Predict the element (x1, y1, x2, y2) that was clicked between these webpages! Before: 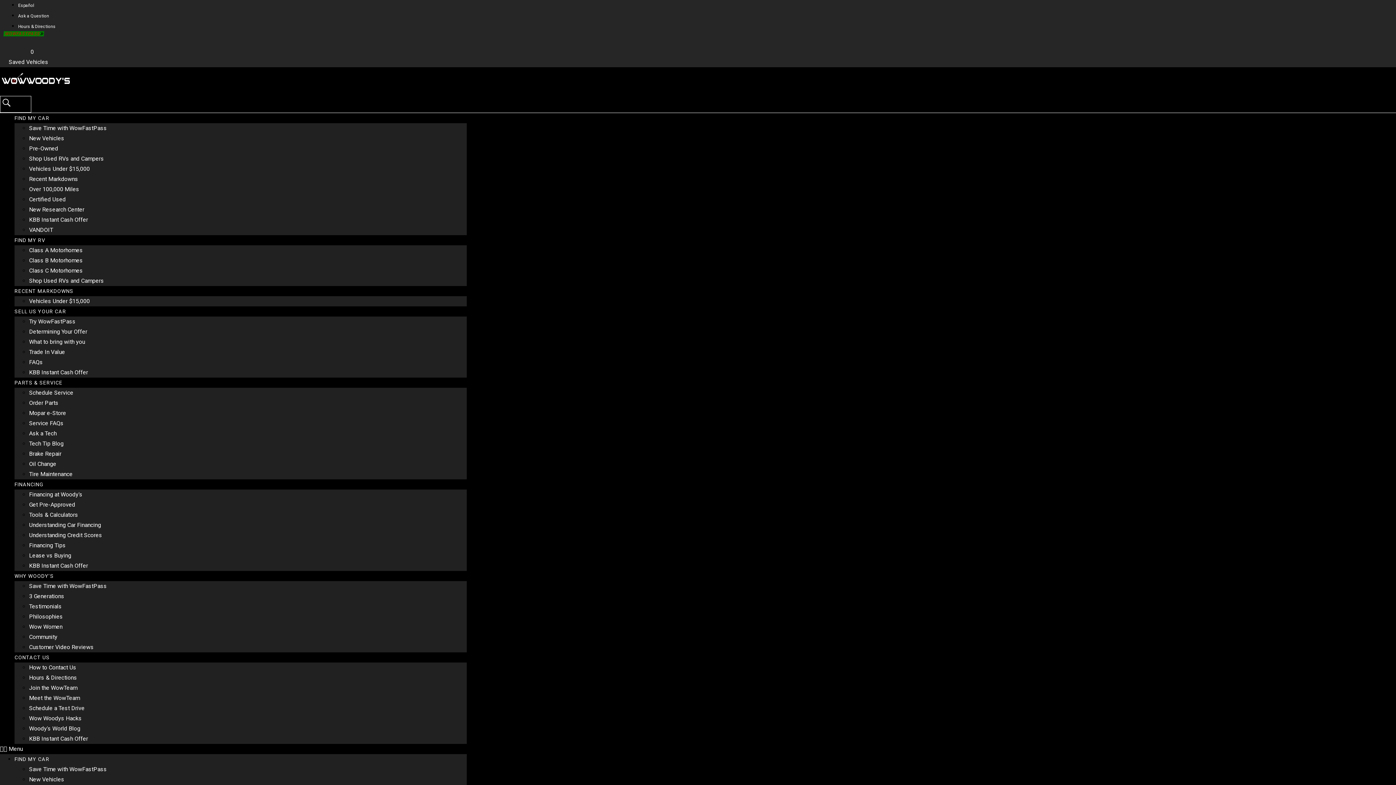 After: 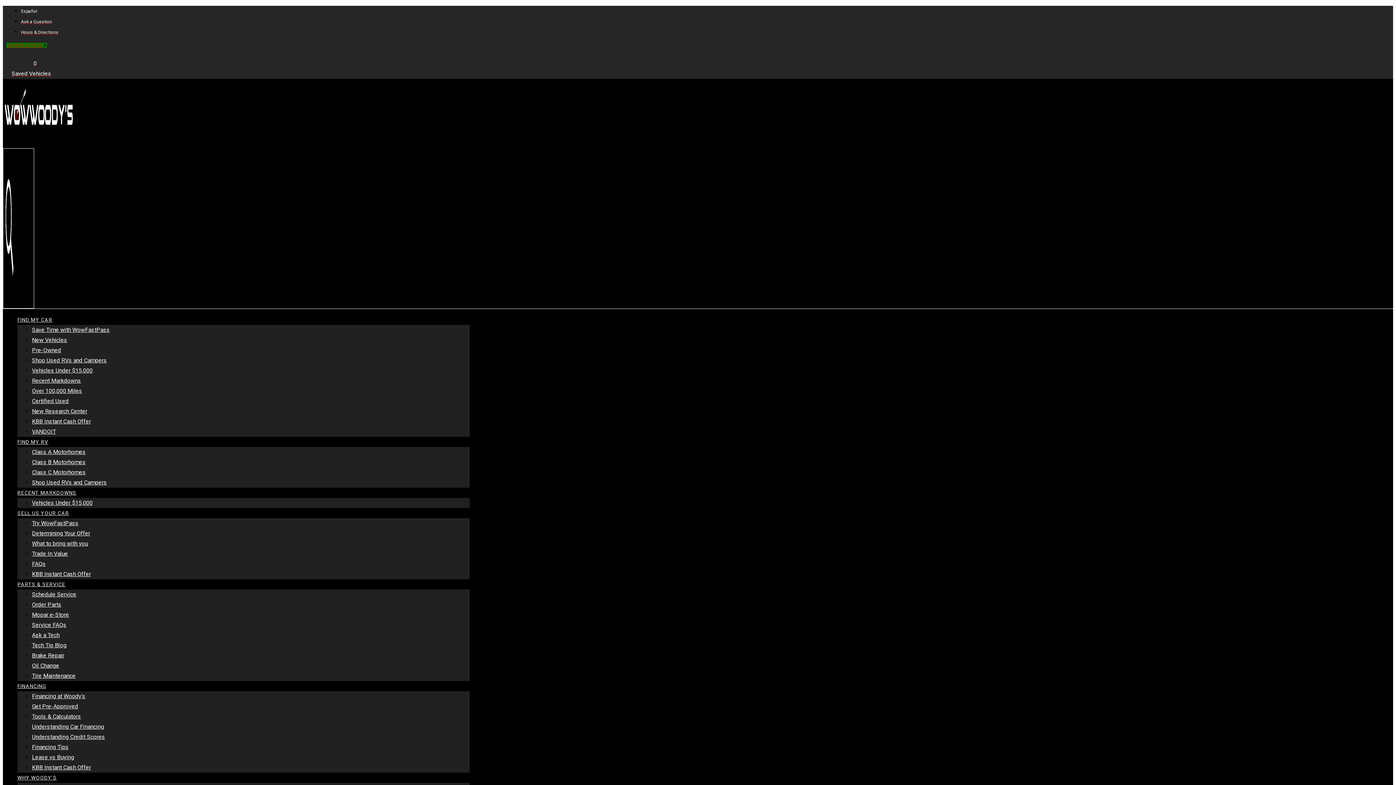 Action: bbox: (29, 542, 65, 548) label: Financing Tips